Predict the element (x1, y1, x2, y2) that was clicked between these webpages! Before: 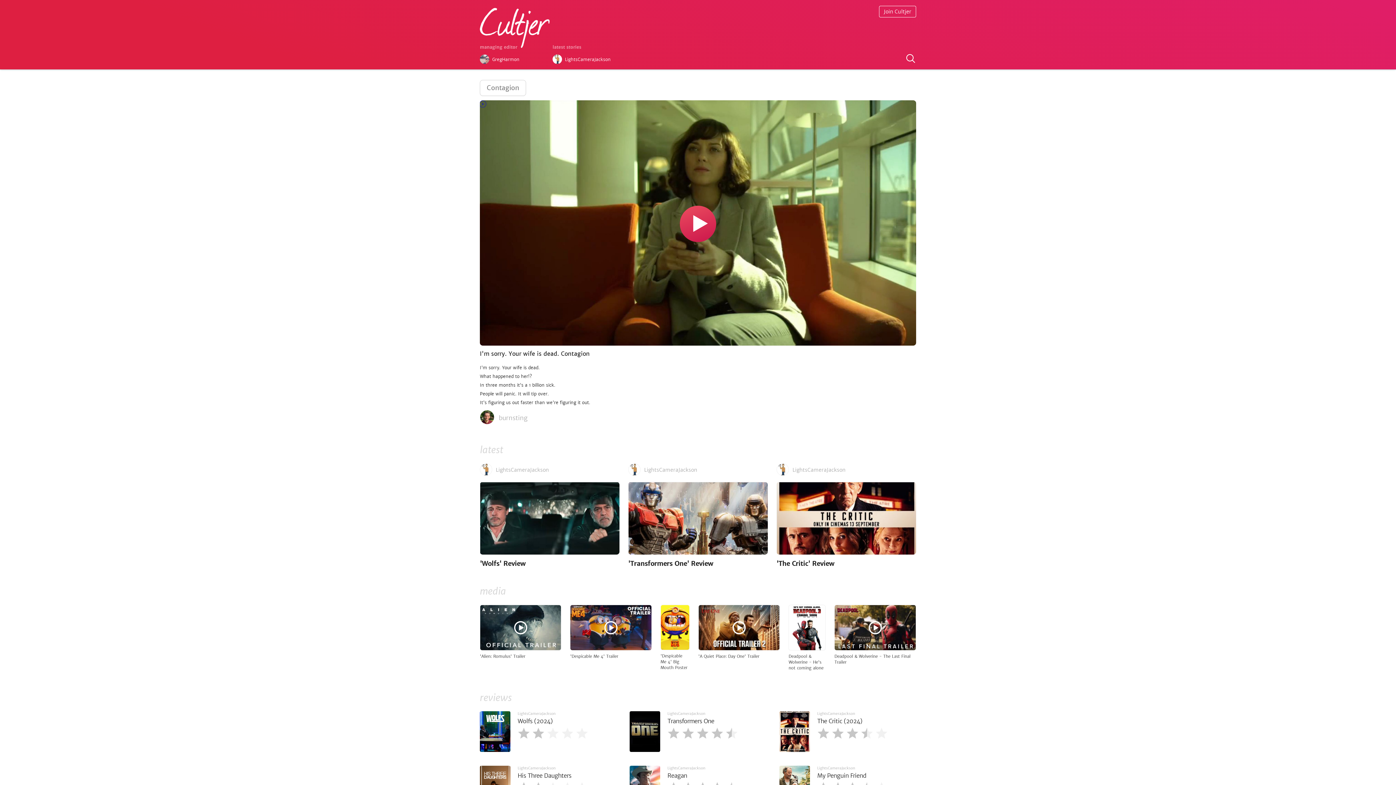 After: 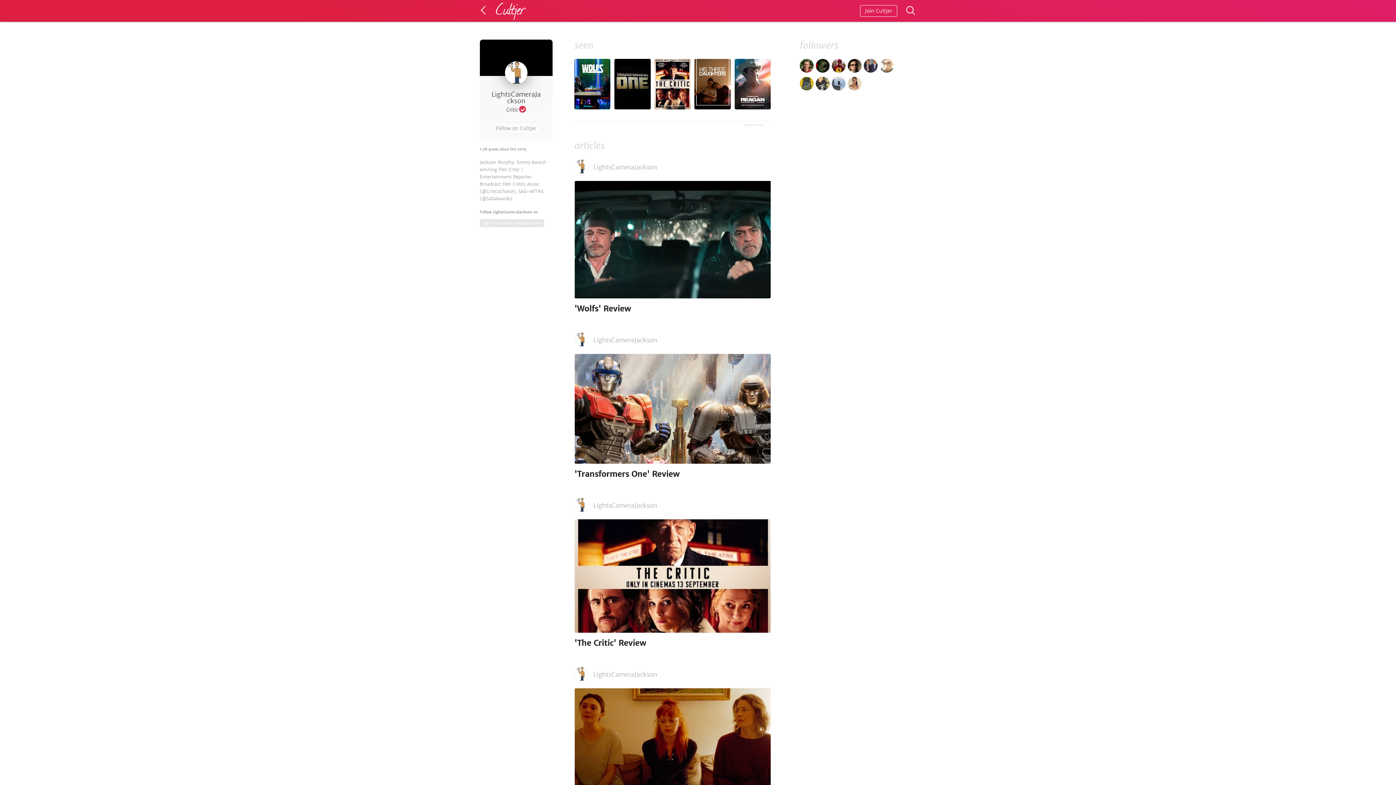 Action: label: LightsCameraJackson bbox: (667, 711, 739, 716)